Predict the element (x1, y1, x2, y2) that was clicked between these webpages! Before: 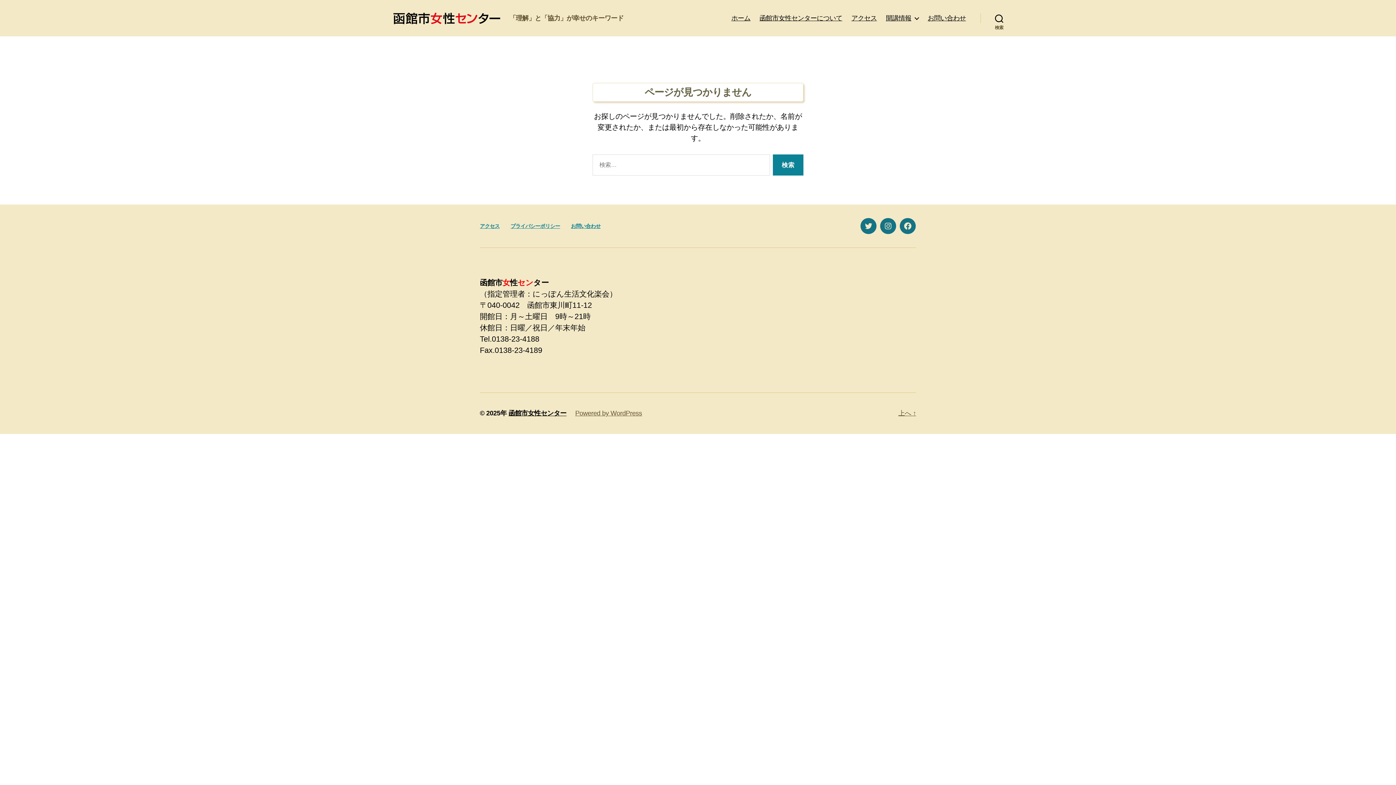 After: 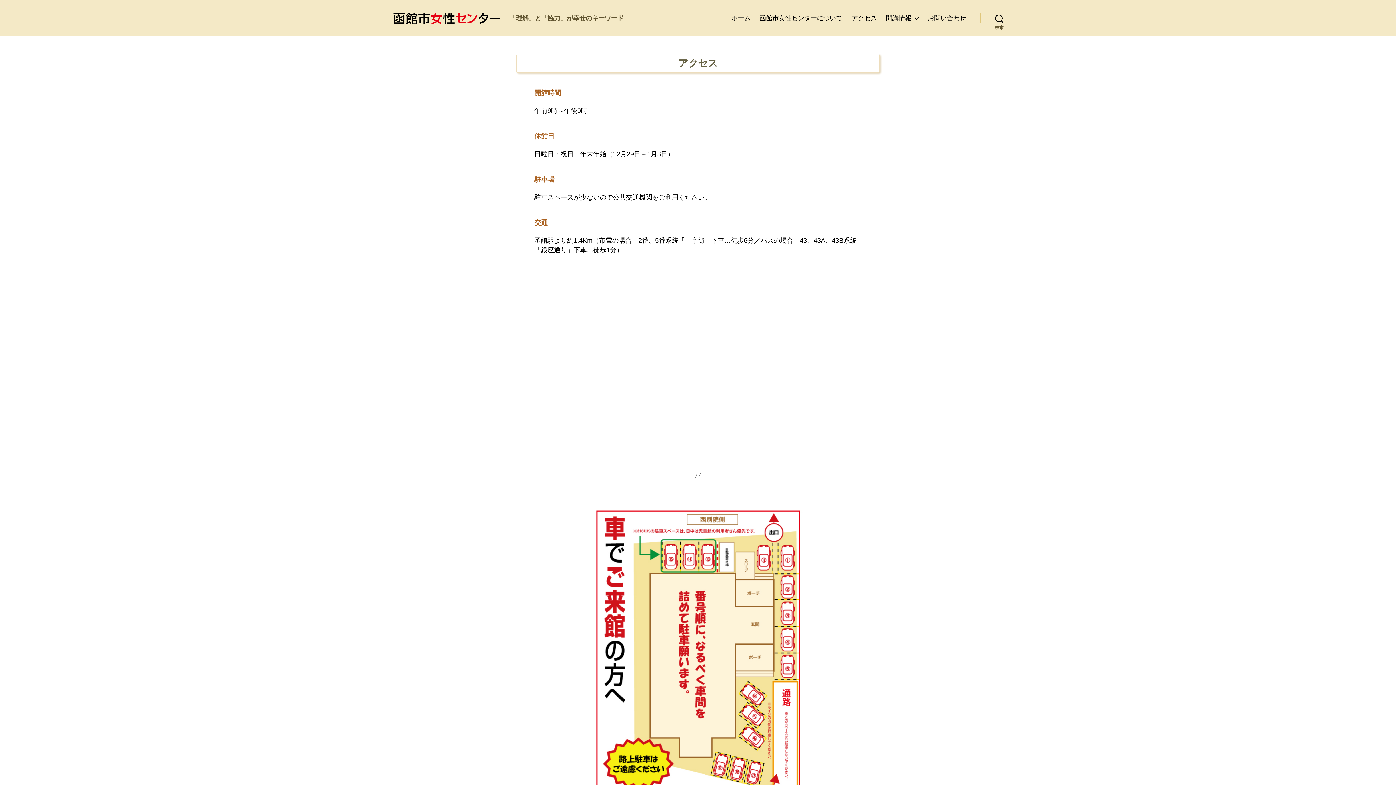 Action: bbox: (480, 223, 499, 229) label: アクセス